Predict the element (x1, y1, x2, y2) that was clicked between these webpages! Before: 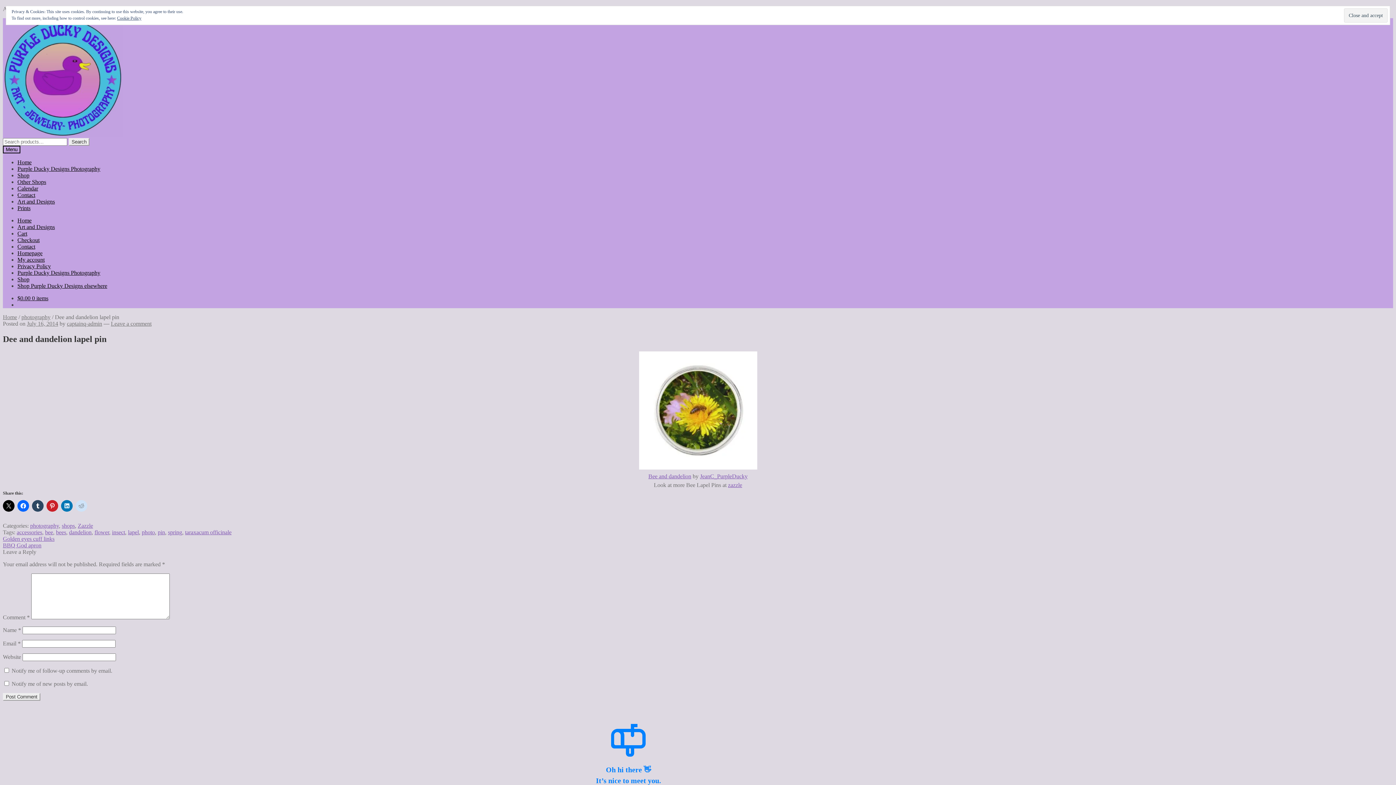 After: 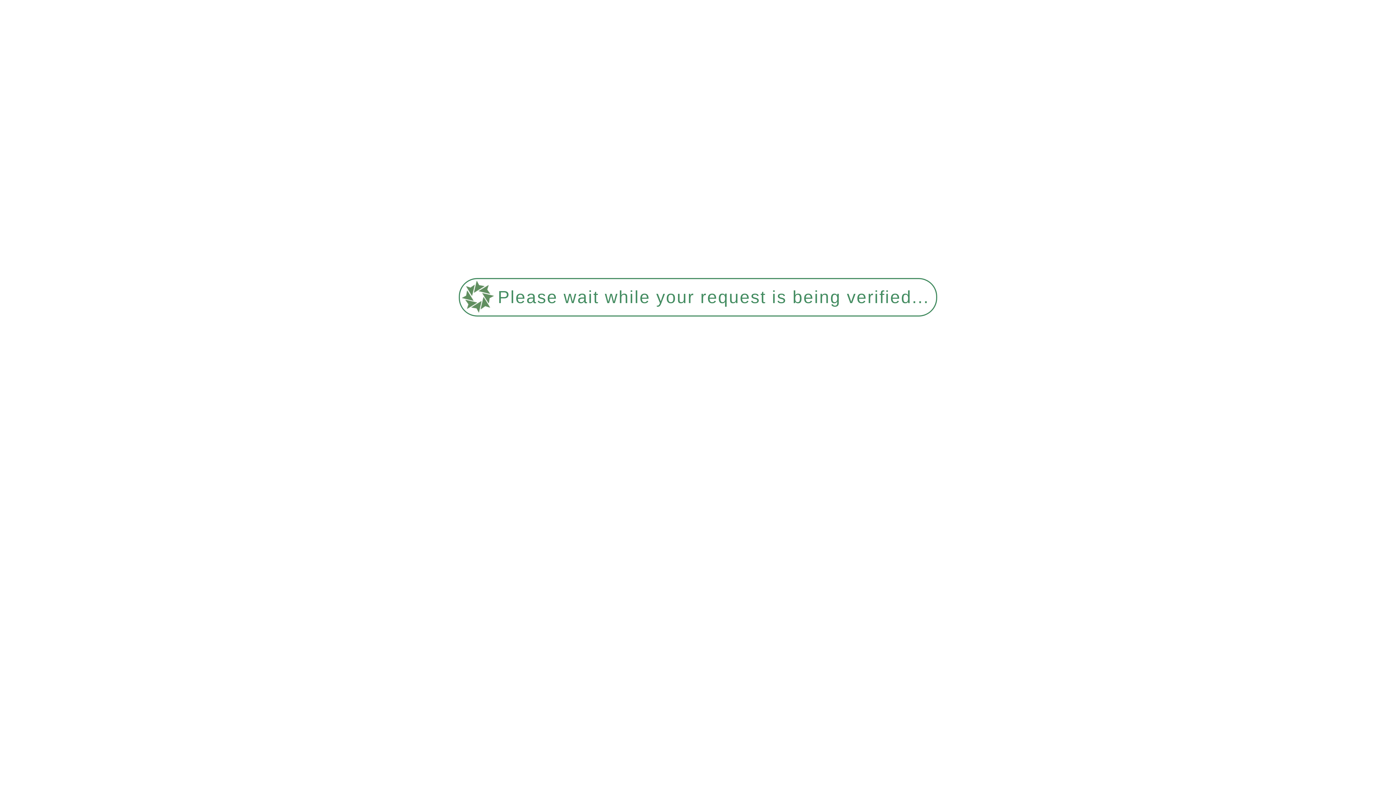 Action: label: captainq-admin bbox: (66, 320, 102, 326)